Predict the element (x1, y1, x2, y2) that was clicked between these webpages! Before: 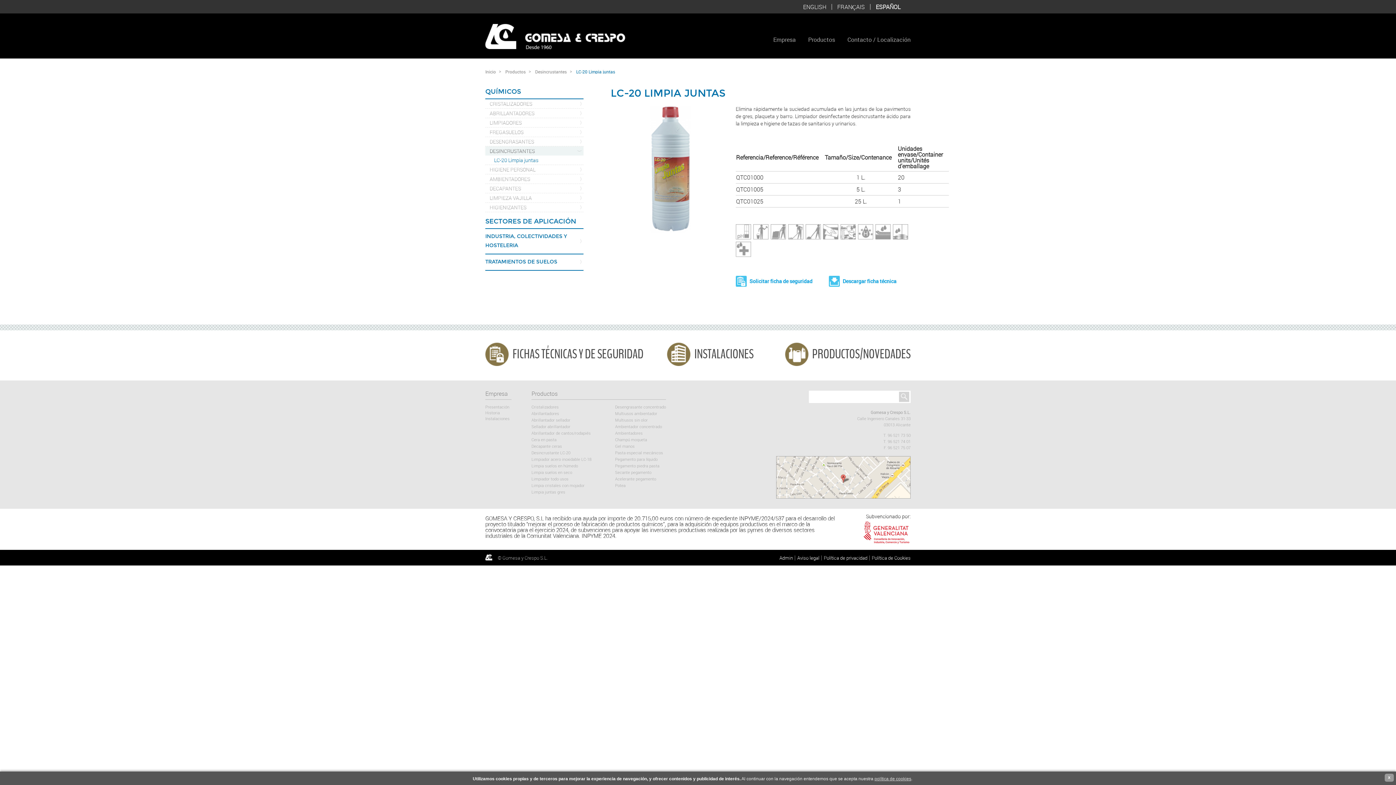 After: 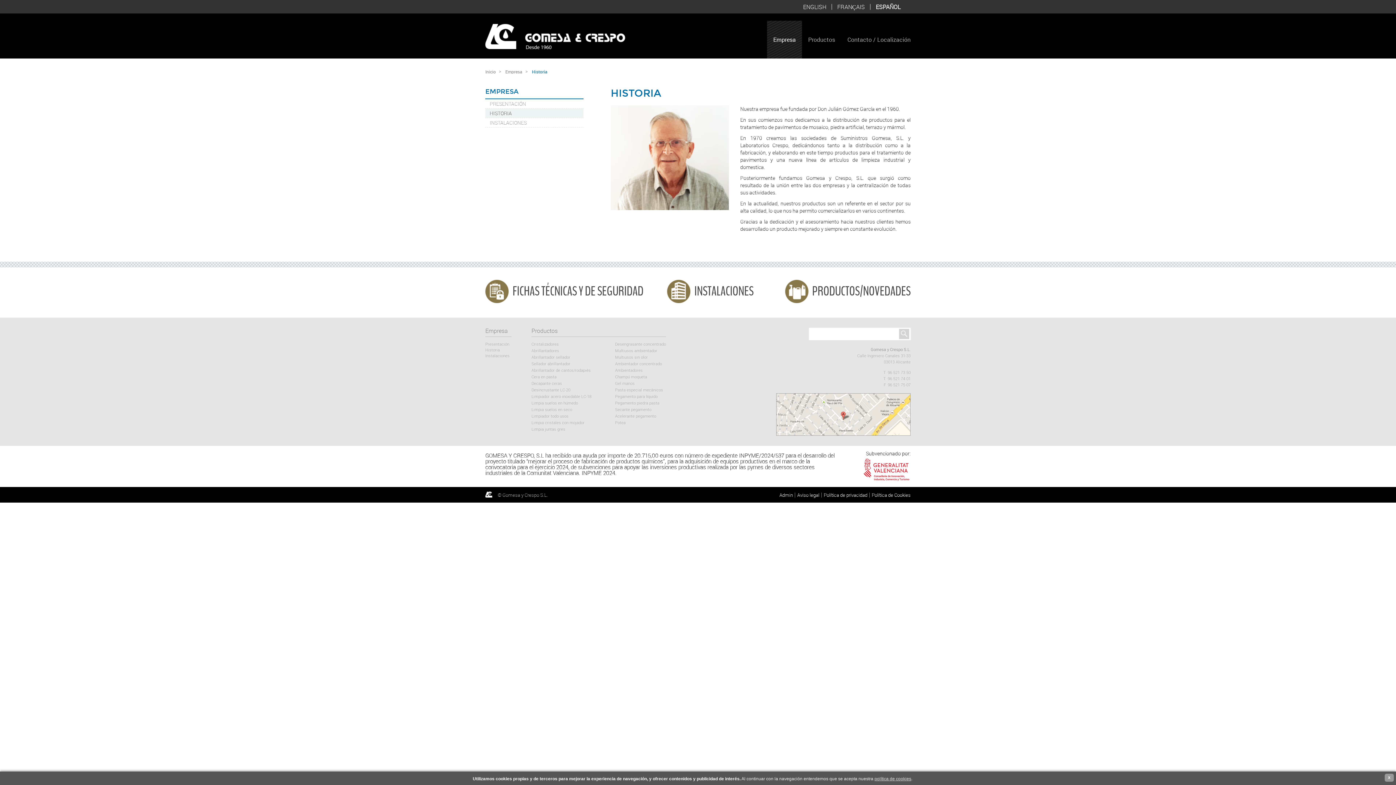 Action: label: Historia bbox: (485, 410, 500, 415)